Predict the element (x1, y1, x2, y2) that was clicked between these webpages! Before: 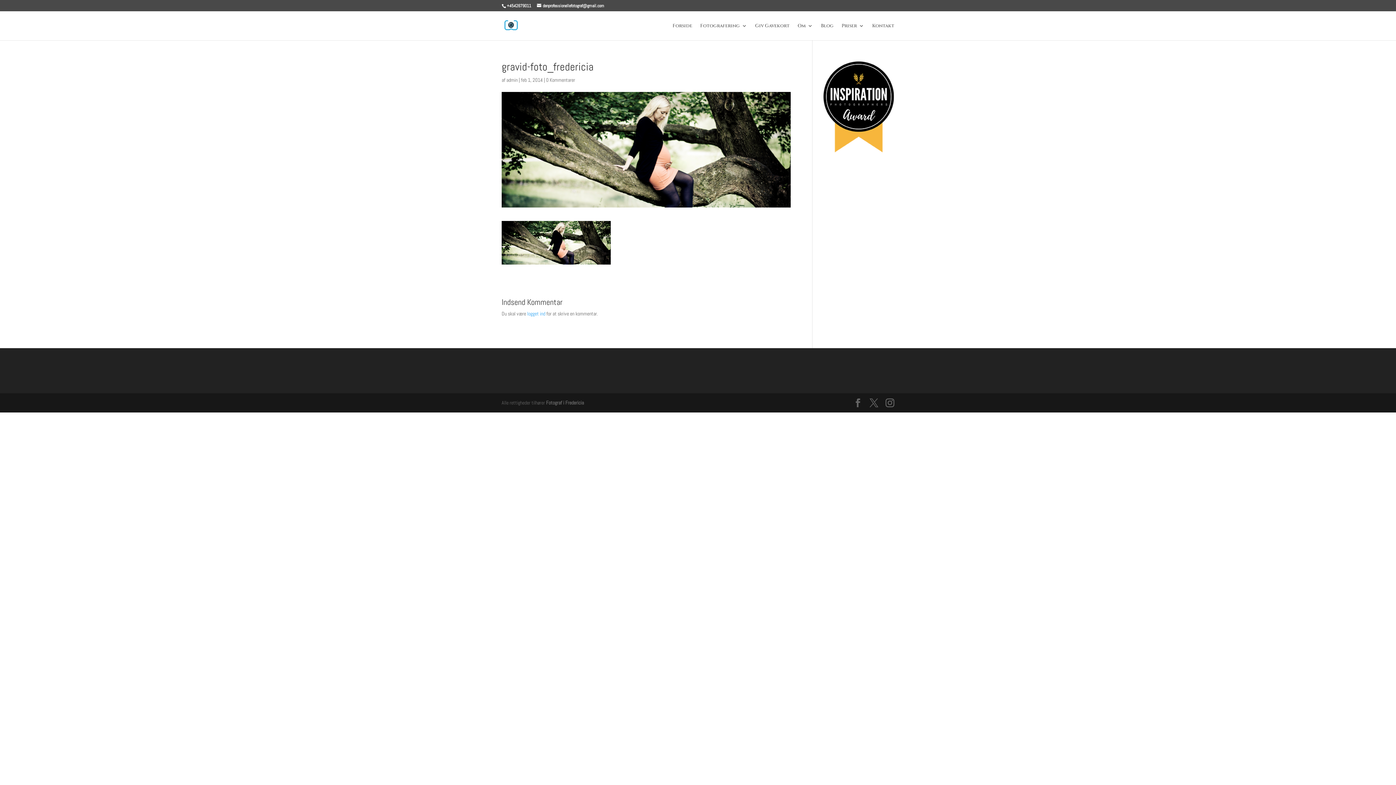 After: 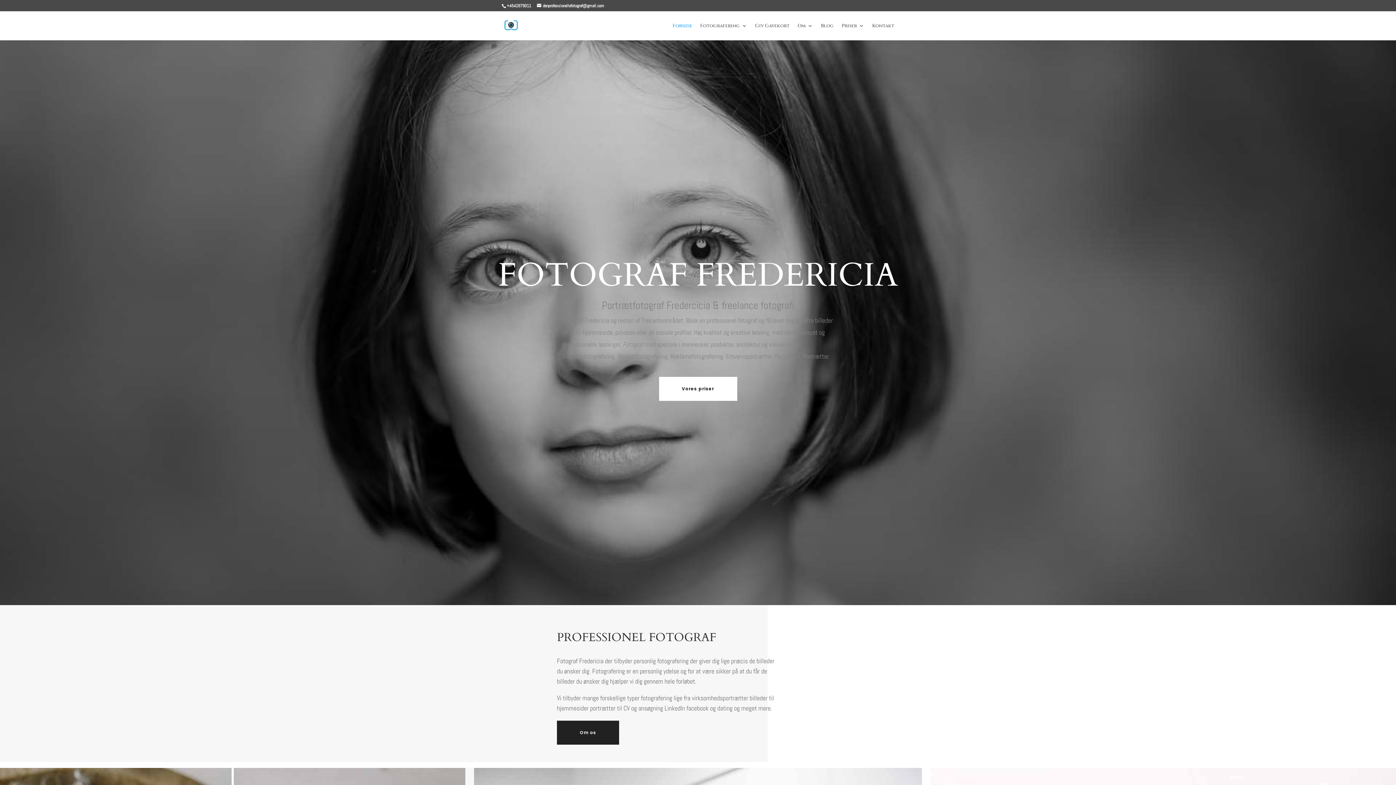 Action: bbox: (503, 22, 518, 28)